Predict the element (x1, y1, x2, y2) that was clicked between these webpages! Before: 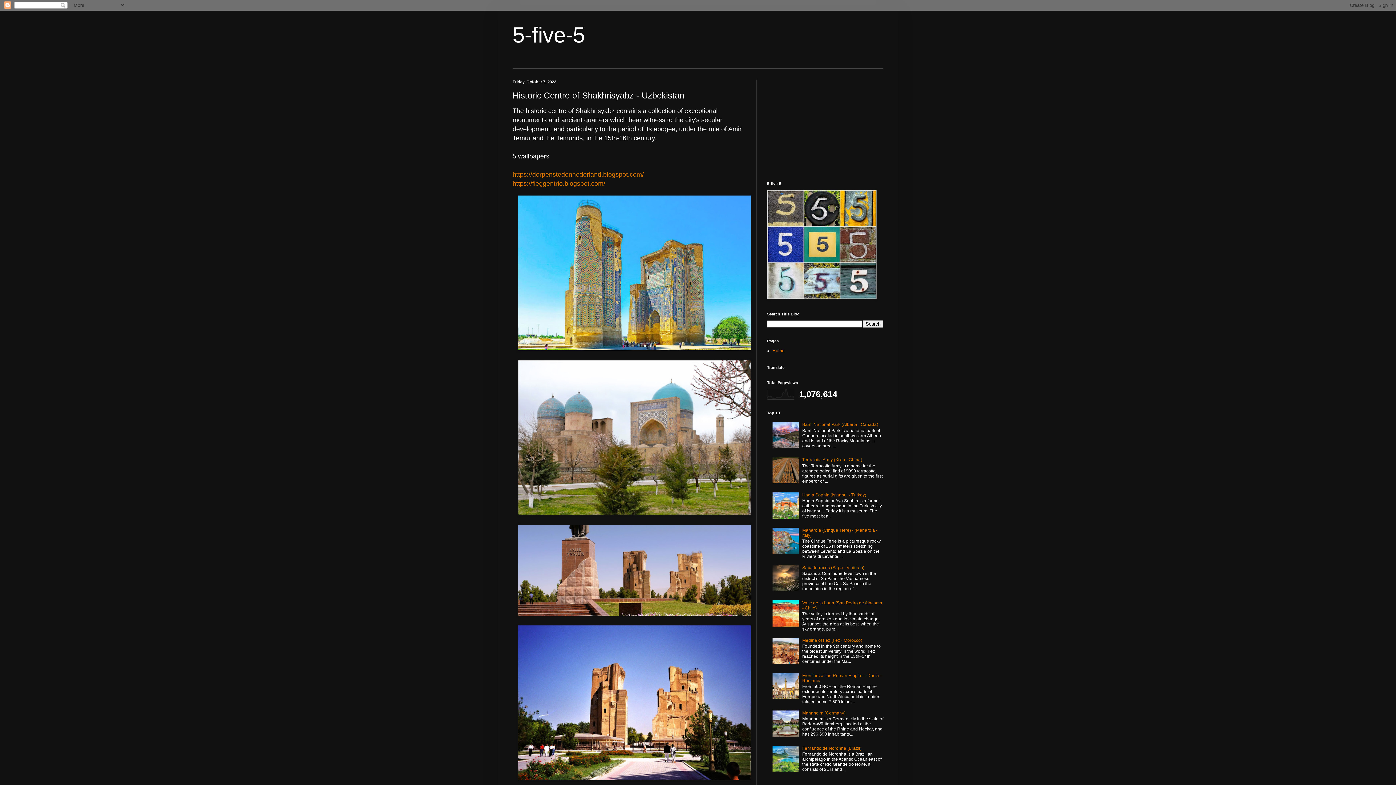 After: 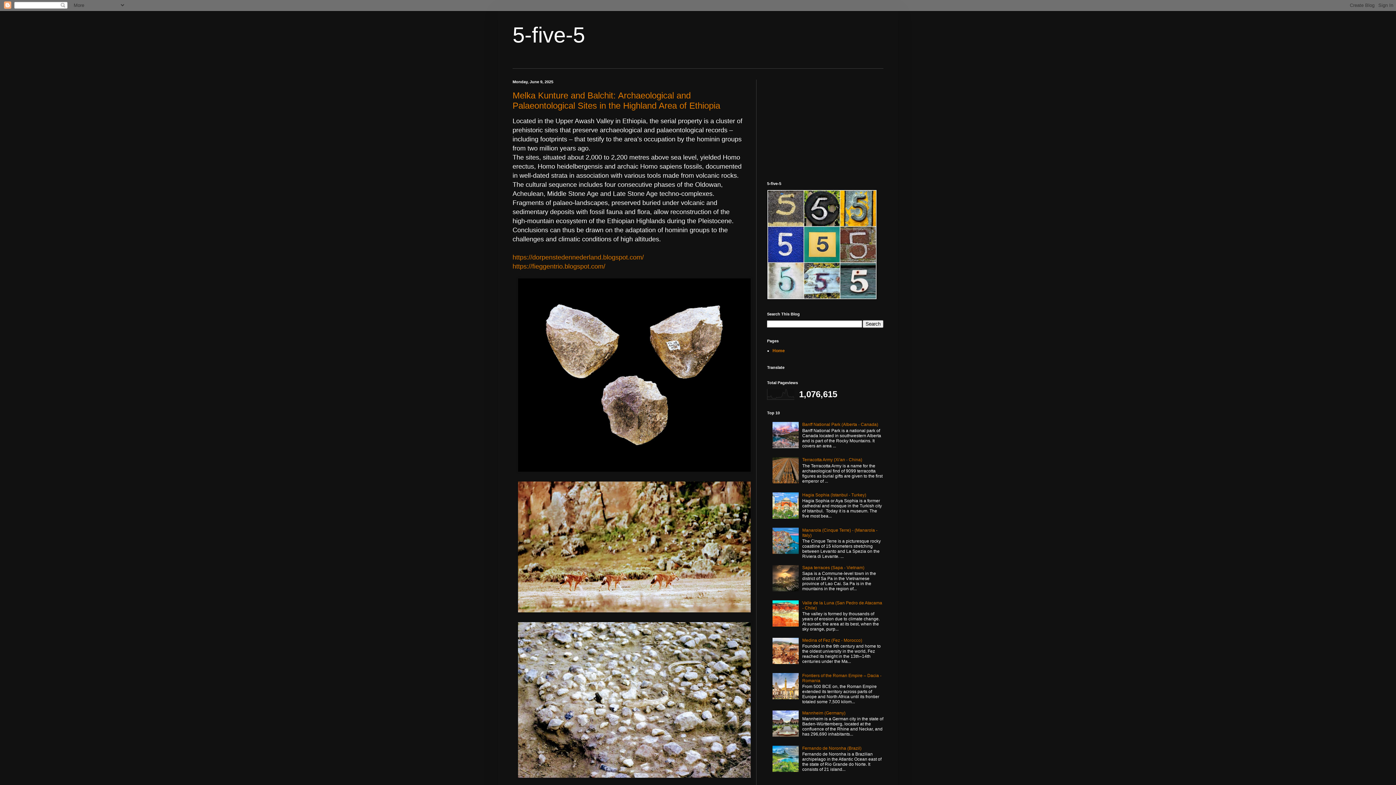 Action: bbox: (772, 348, 784, 353) label: Home